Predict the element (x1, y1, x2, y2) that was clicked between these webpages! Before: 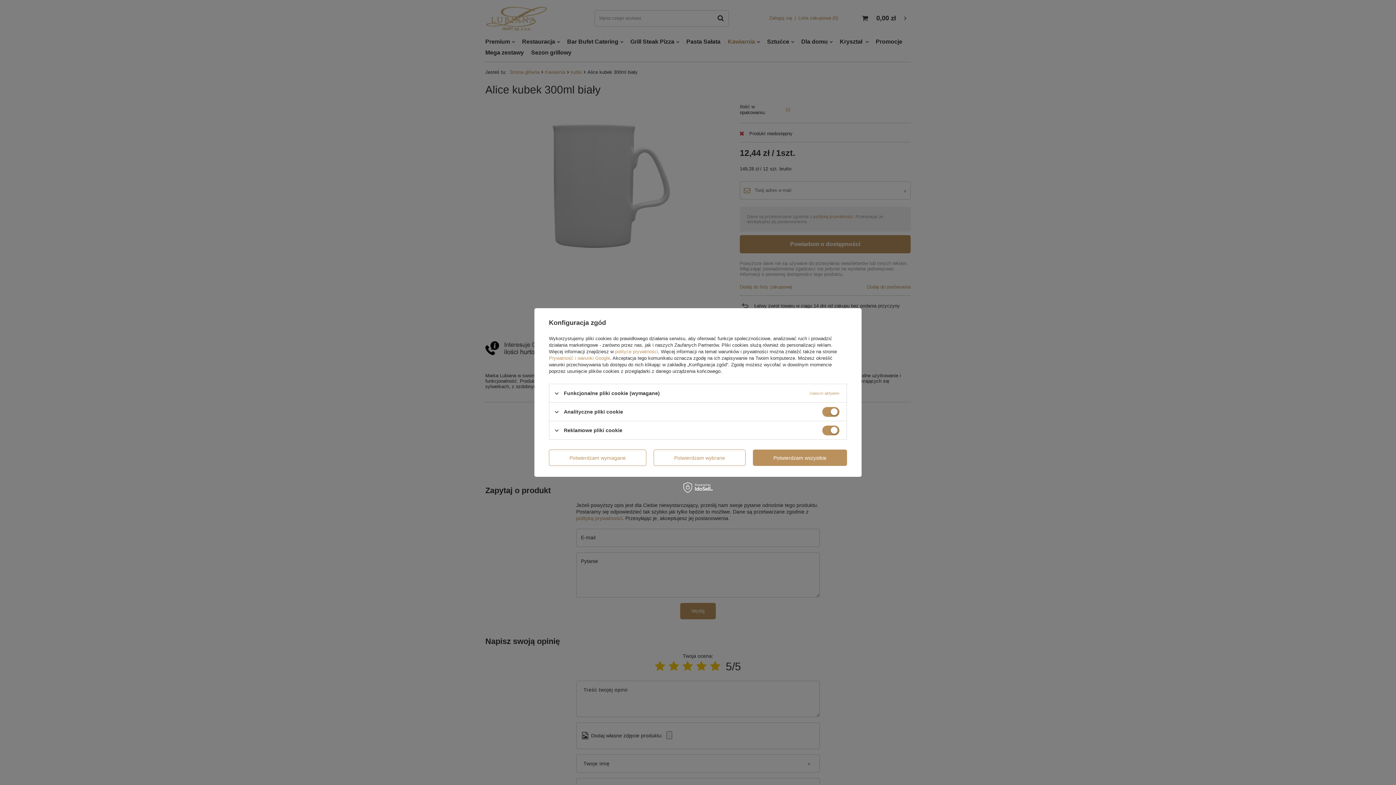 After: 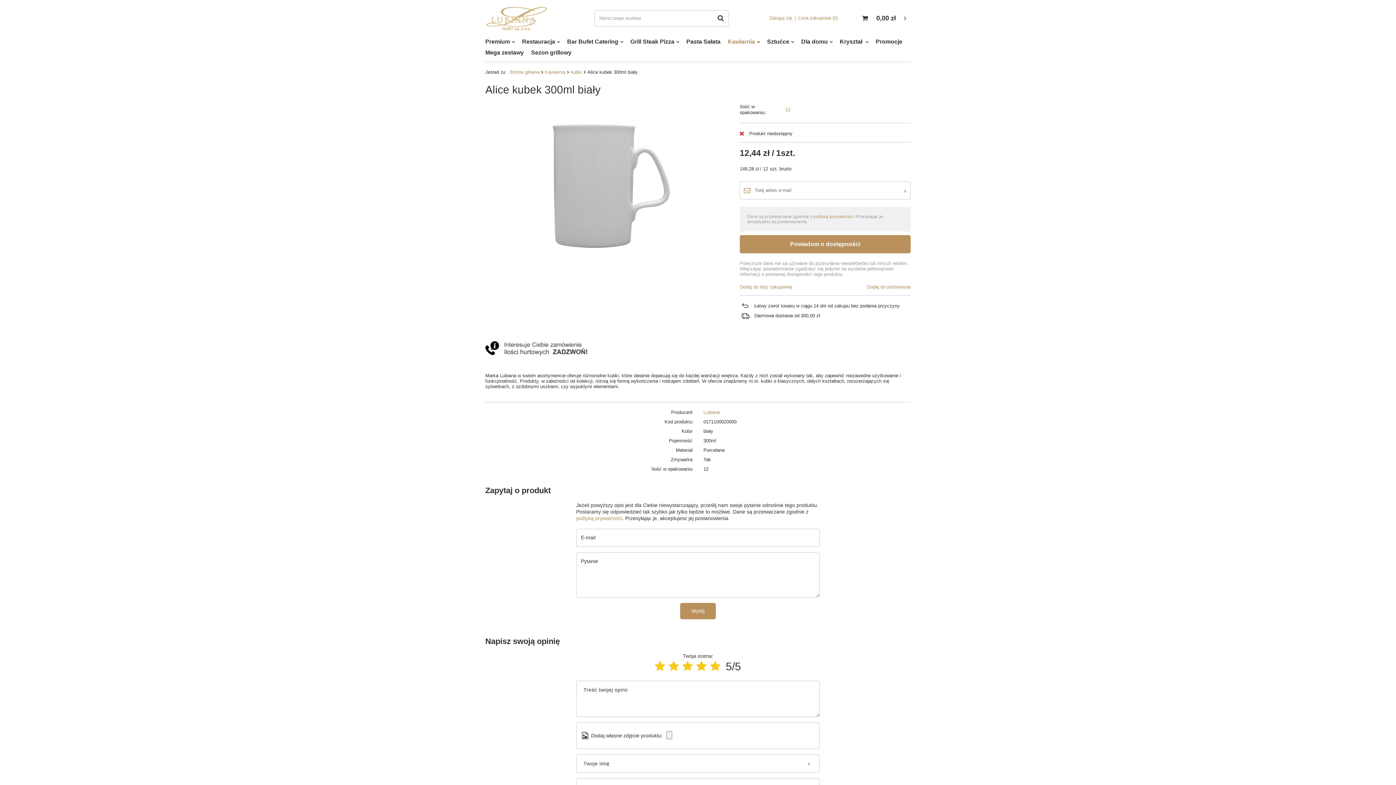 Action: label: Potwierdzam wszystkie bbox: (753, 449, 847, 466)